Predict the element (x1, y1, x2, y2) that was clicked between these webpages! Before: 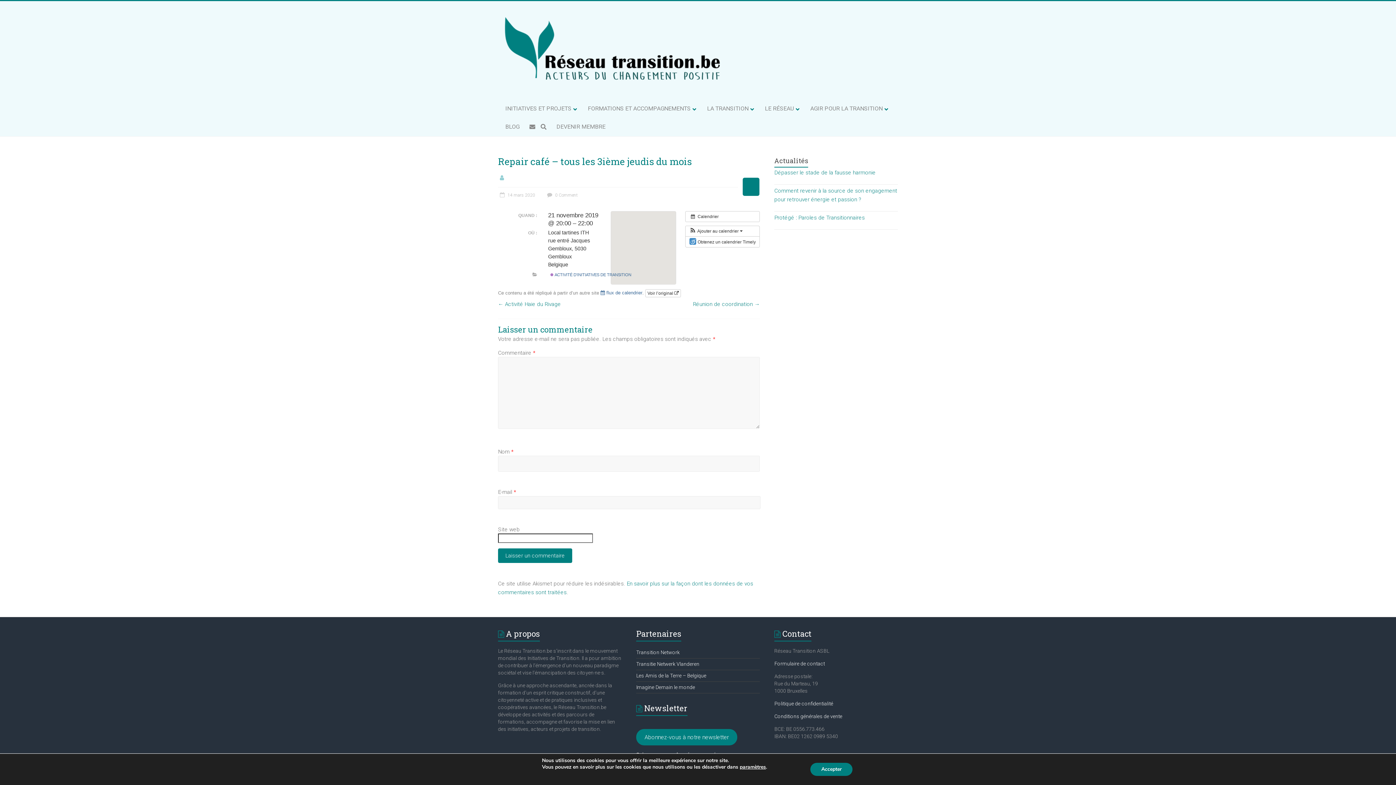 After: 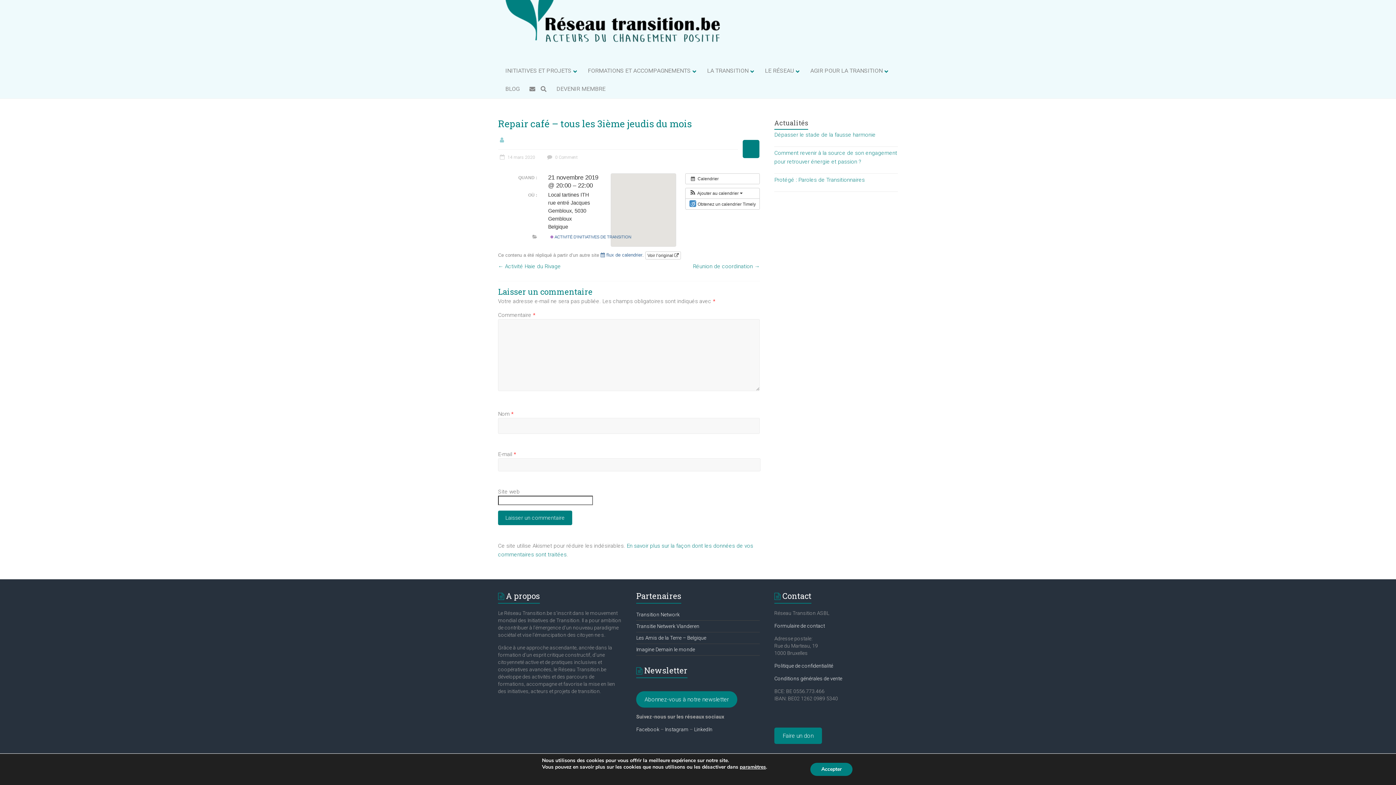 Action: bbox: (545, 192, 577, 197) label:  0 Comment